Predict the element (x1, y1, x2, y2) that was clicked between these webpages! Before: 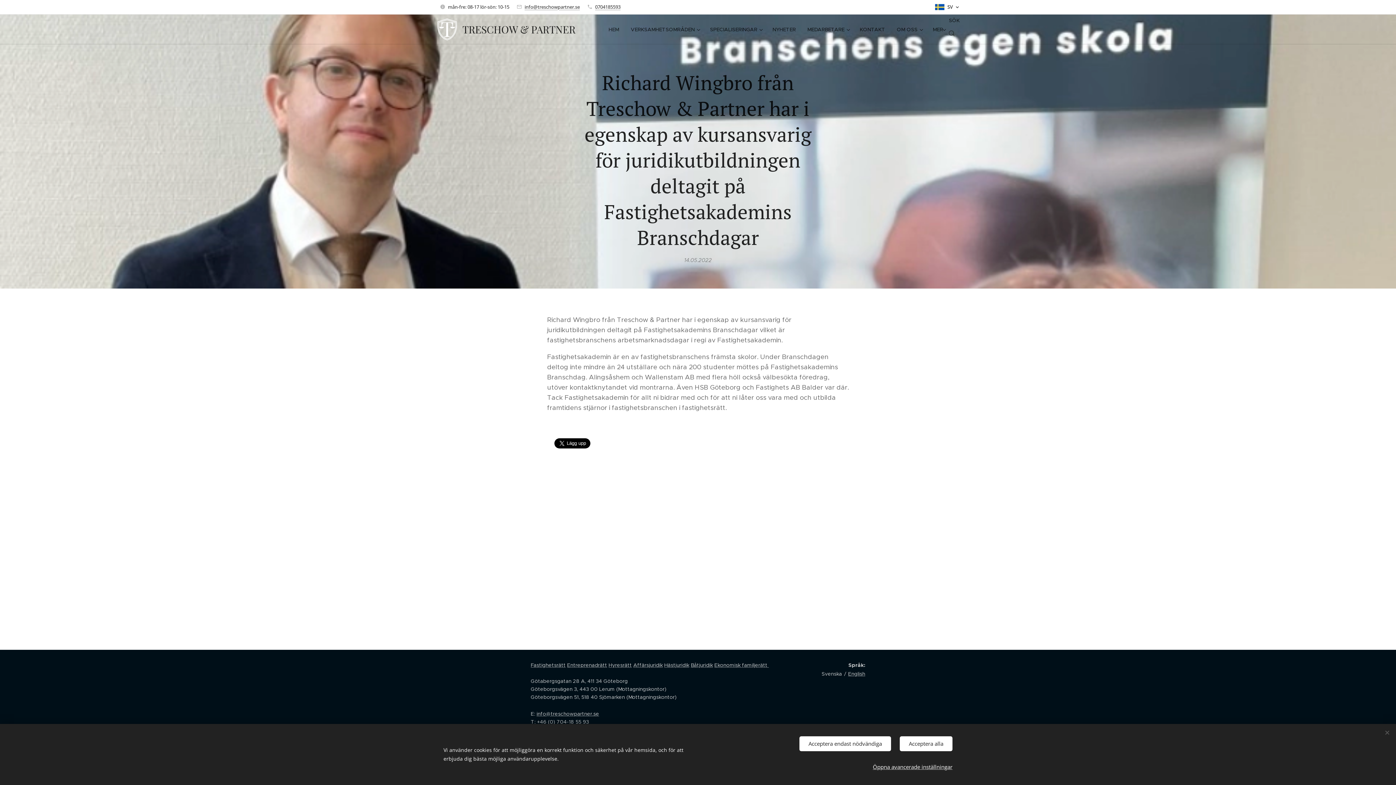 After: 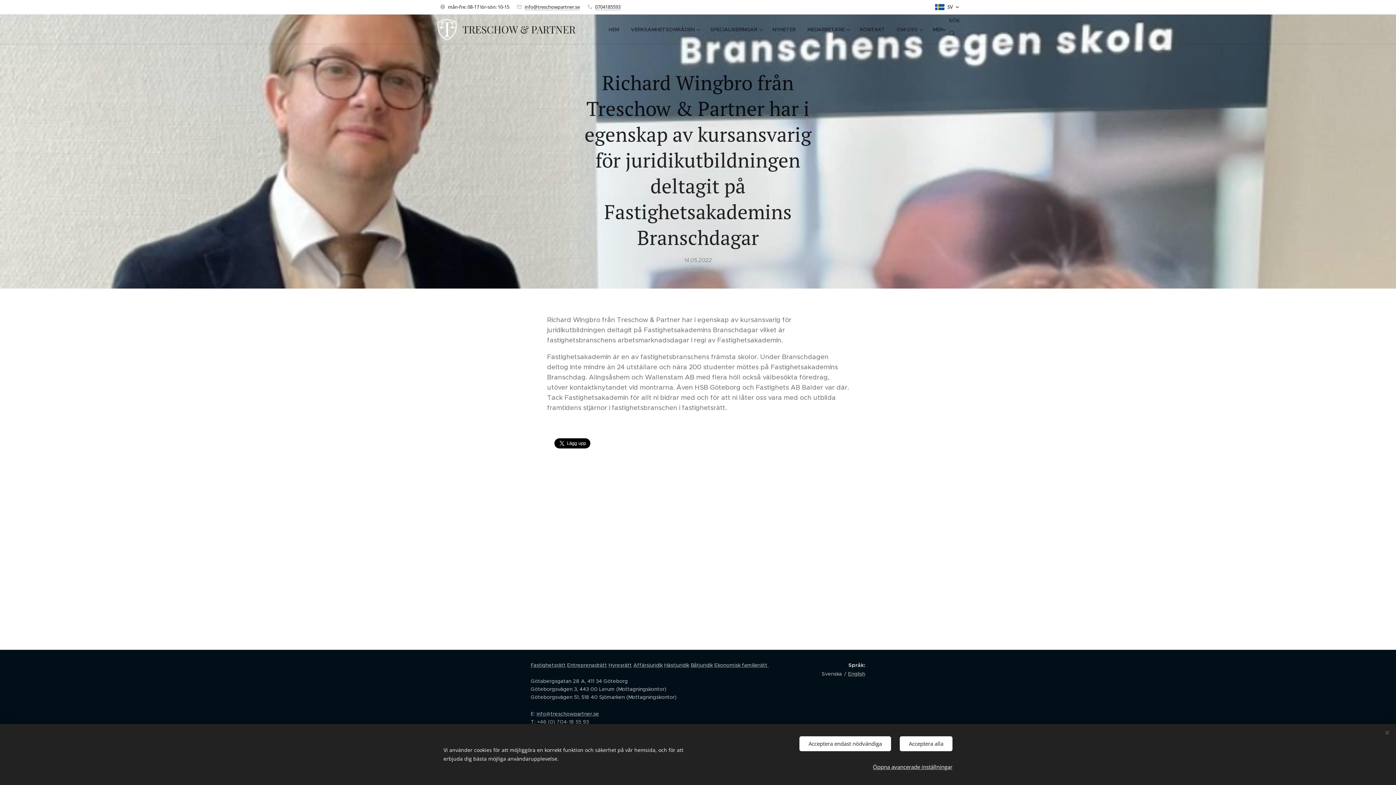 Action: bbox: (537, 718, 589, 725) label: +46 (0) 704-18 55 93